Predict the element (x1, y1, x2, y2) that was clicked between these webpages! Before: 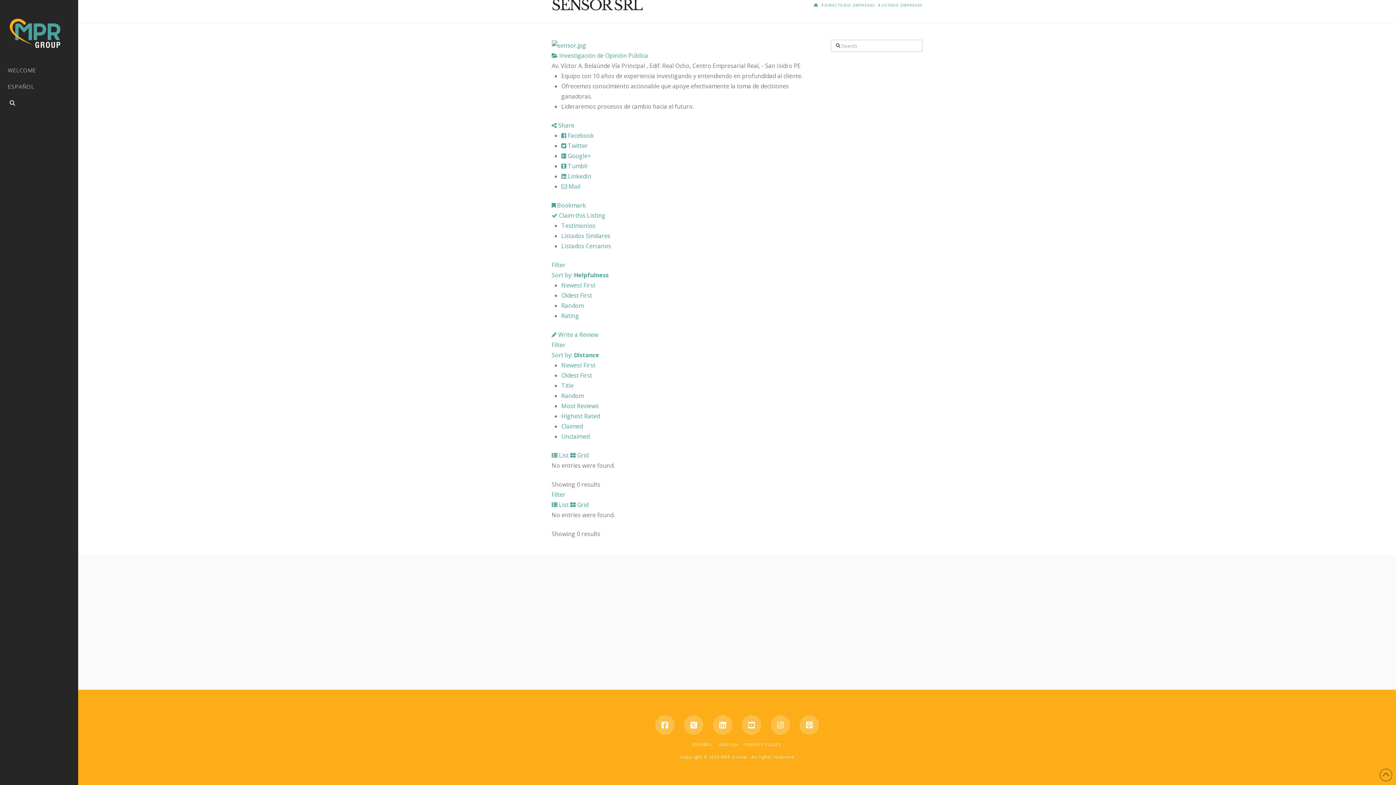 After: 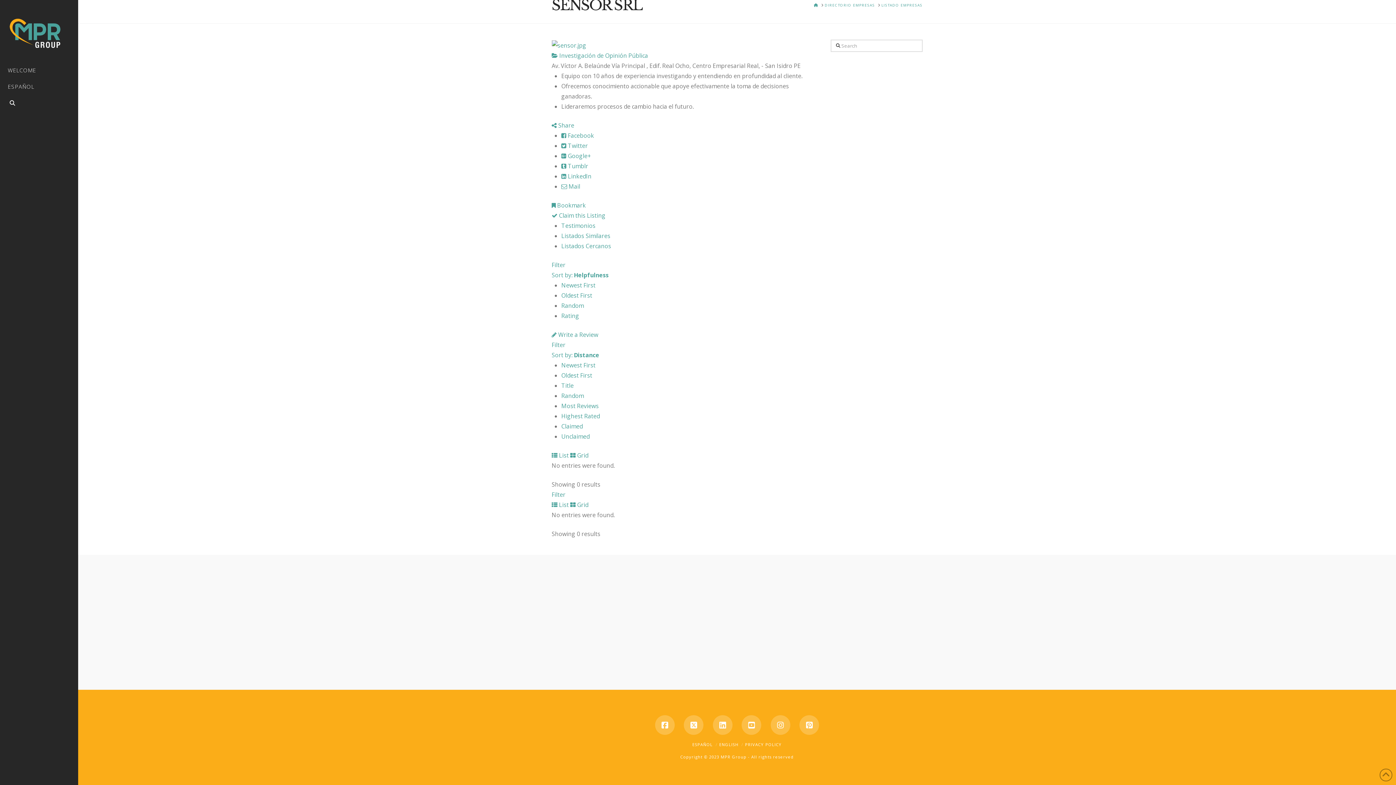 Action: bbox: (561, 162, 588, 170) label:  Tumblr